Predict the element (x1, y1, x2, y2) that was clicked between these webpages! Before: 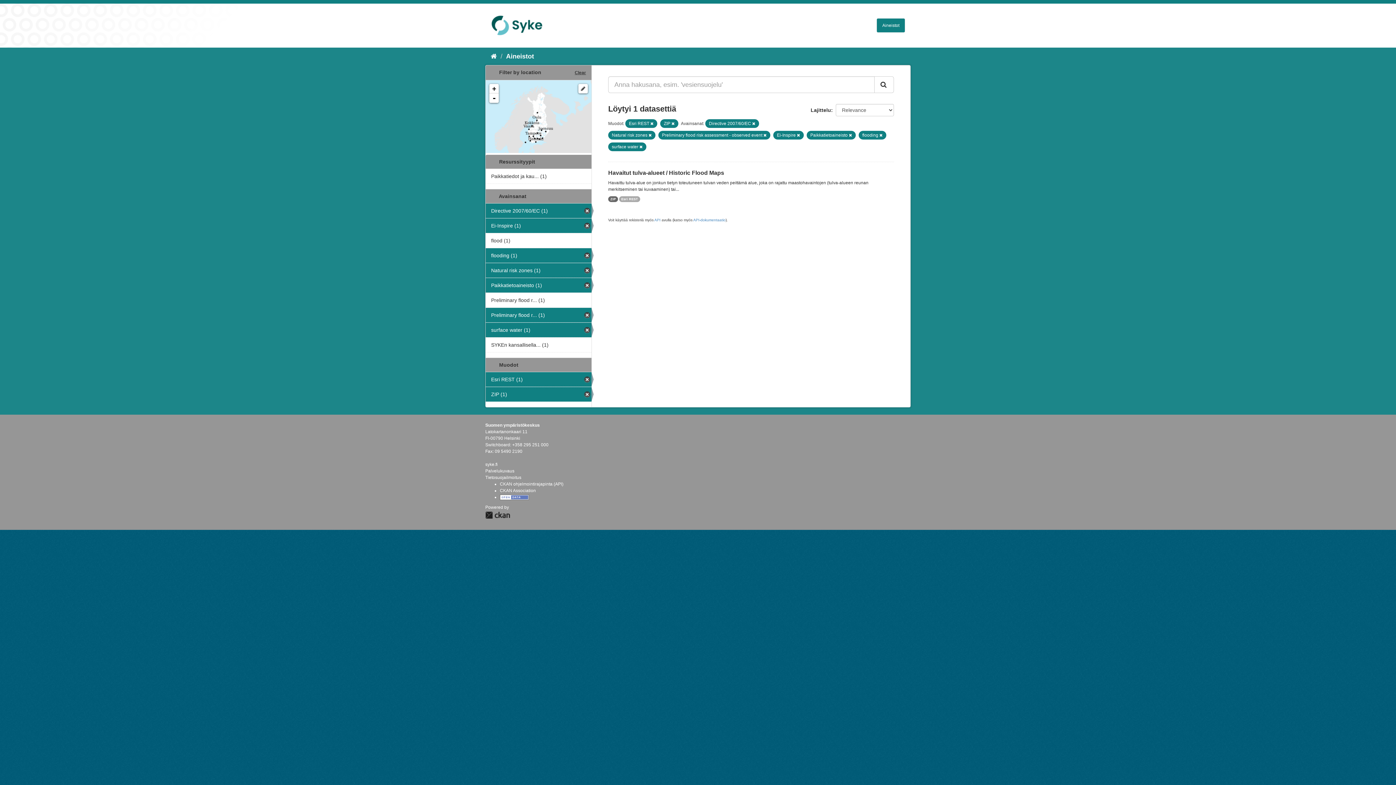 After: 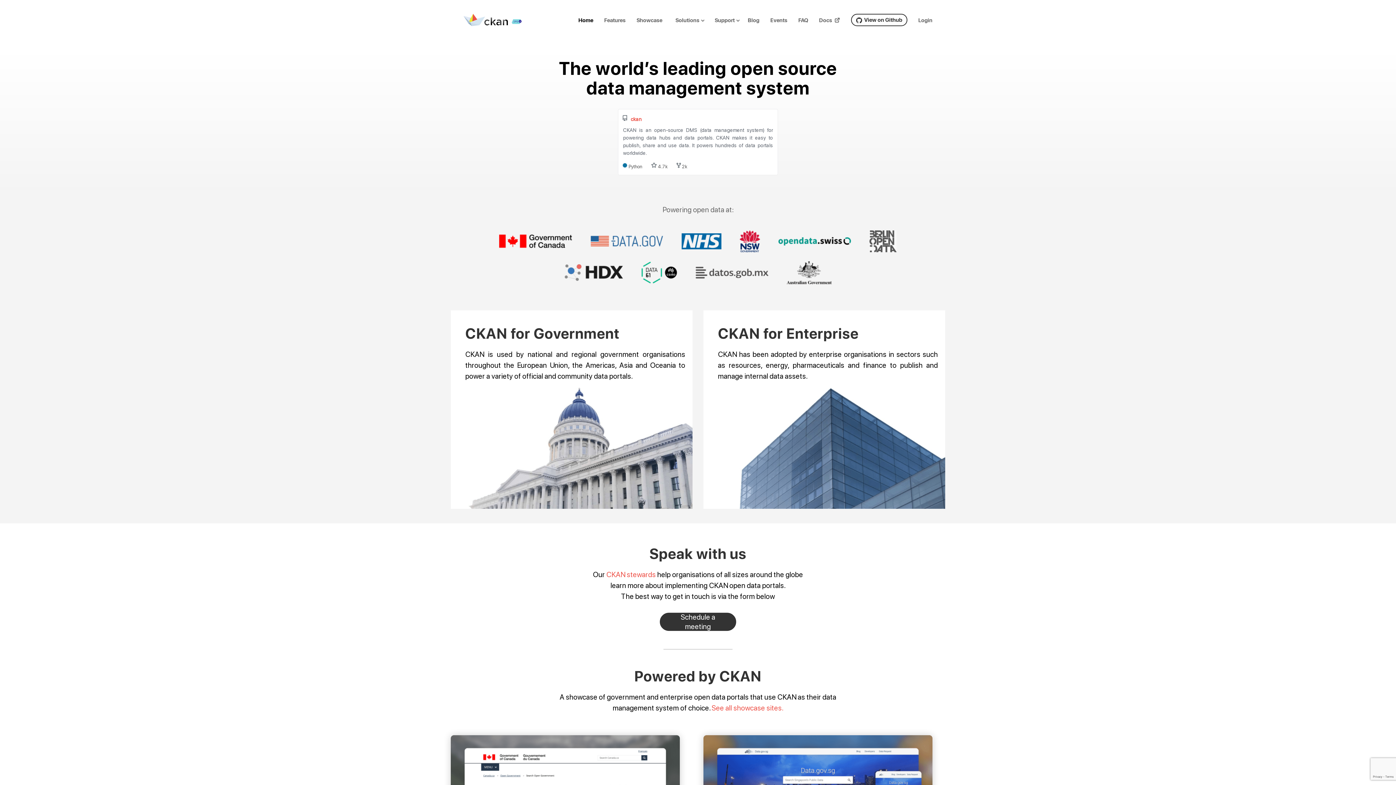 Action: bbox: (485, 511, 510, 519) label: CKAN